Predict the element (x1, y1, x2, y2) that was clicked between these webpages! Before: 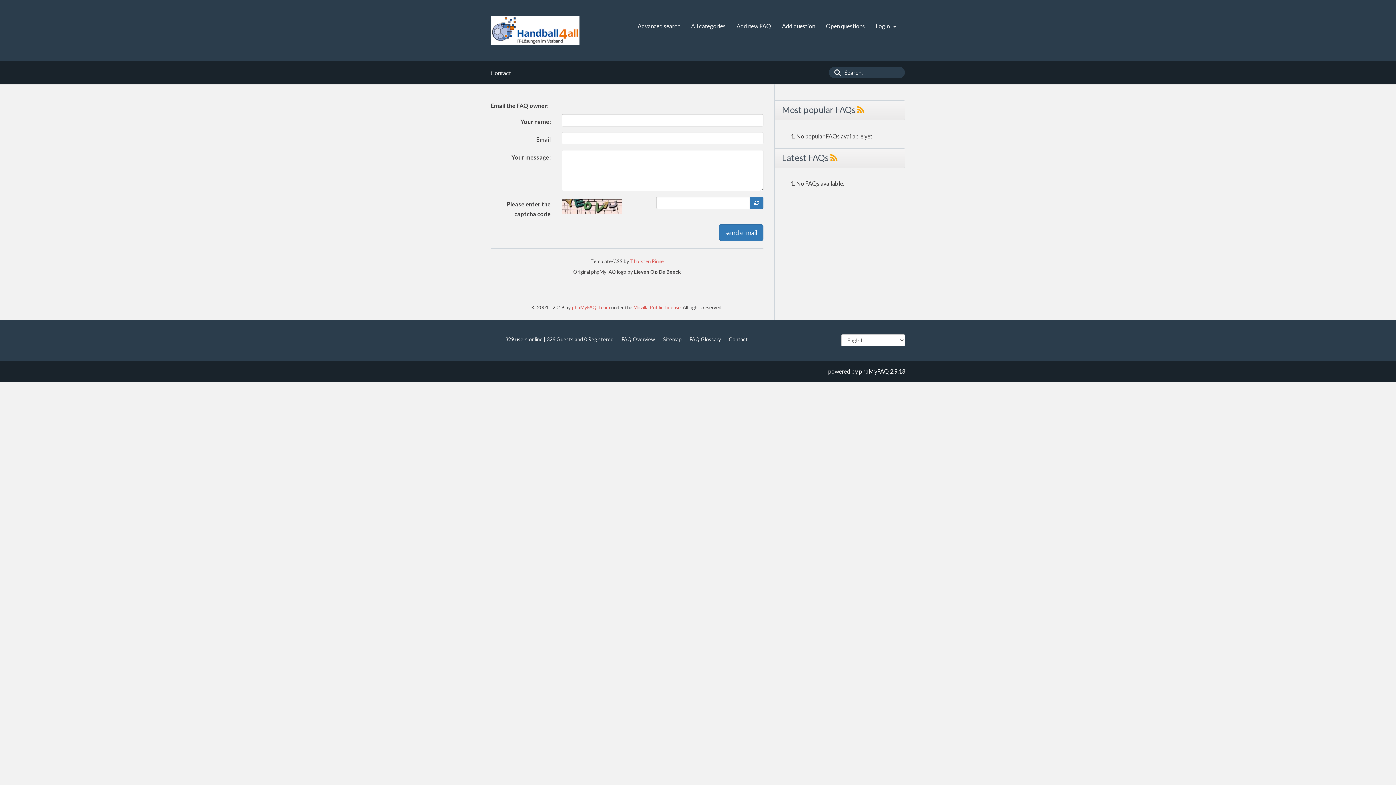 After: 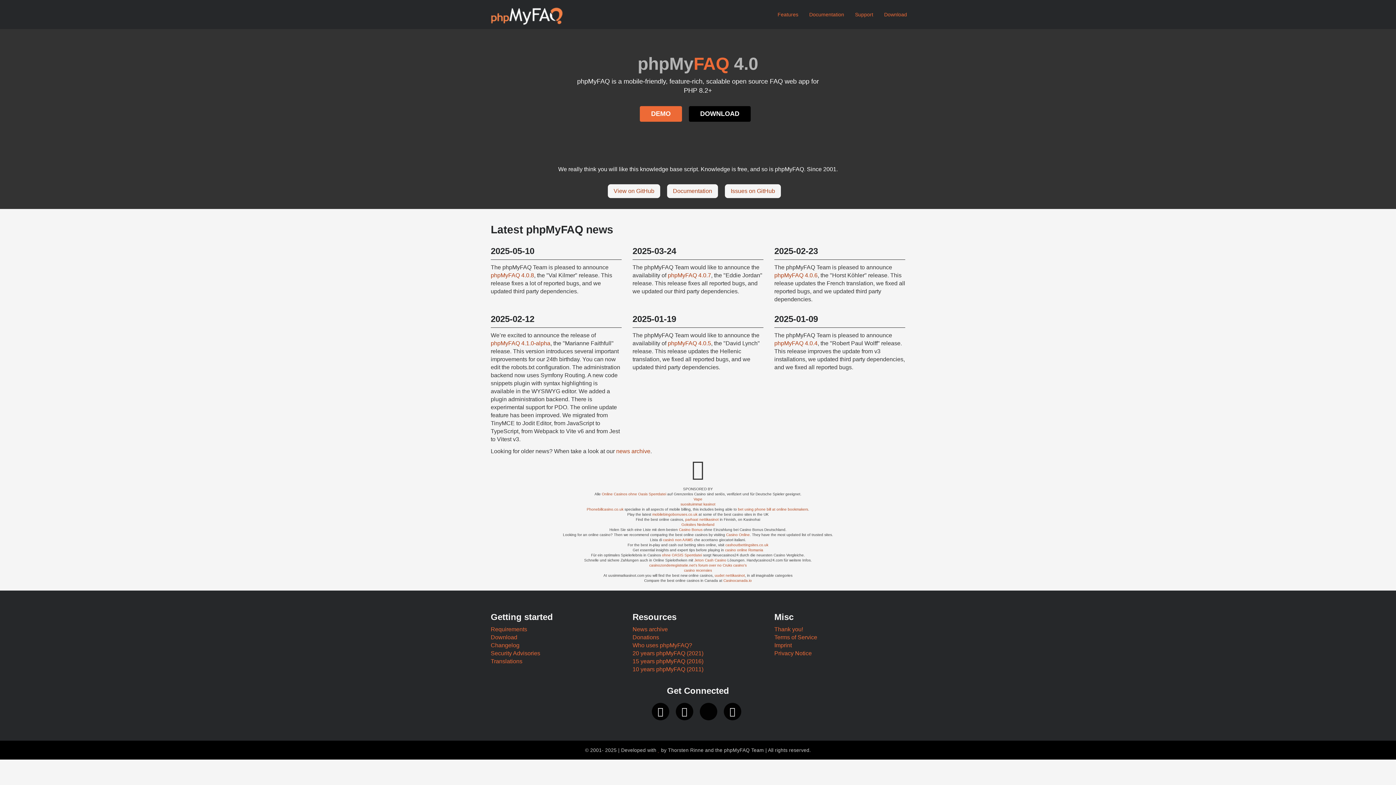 Action: bbox: (572, 304, 610, 310) label: phpMyFAQ Team